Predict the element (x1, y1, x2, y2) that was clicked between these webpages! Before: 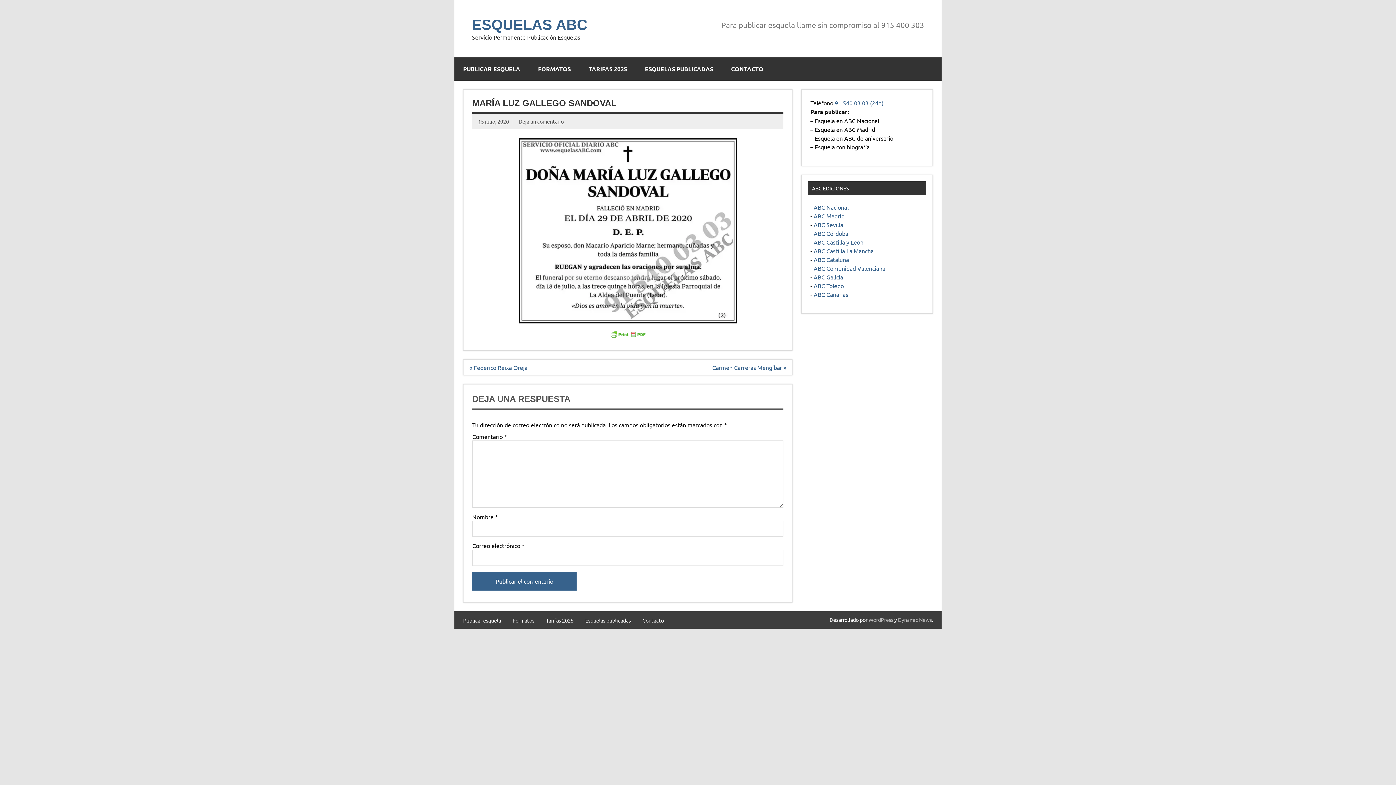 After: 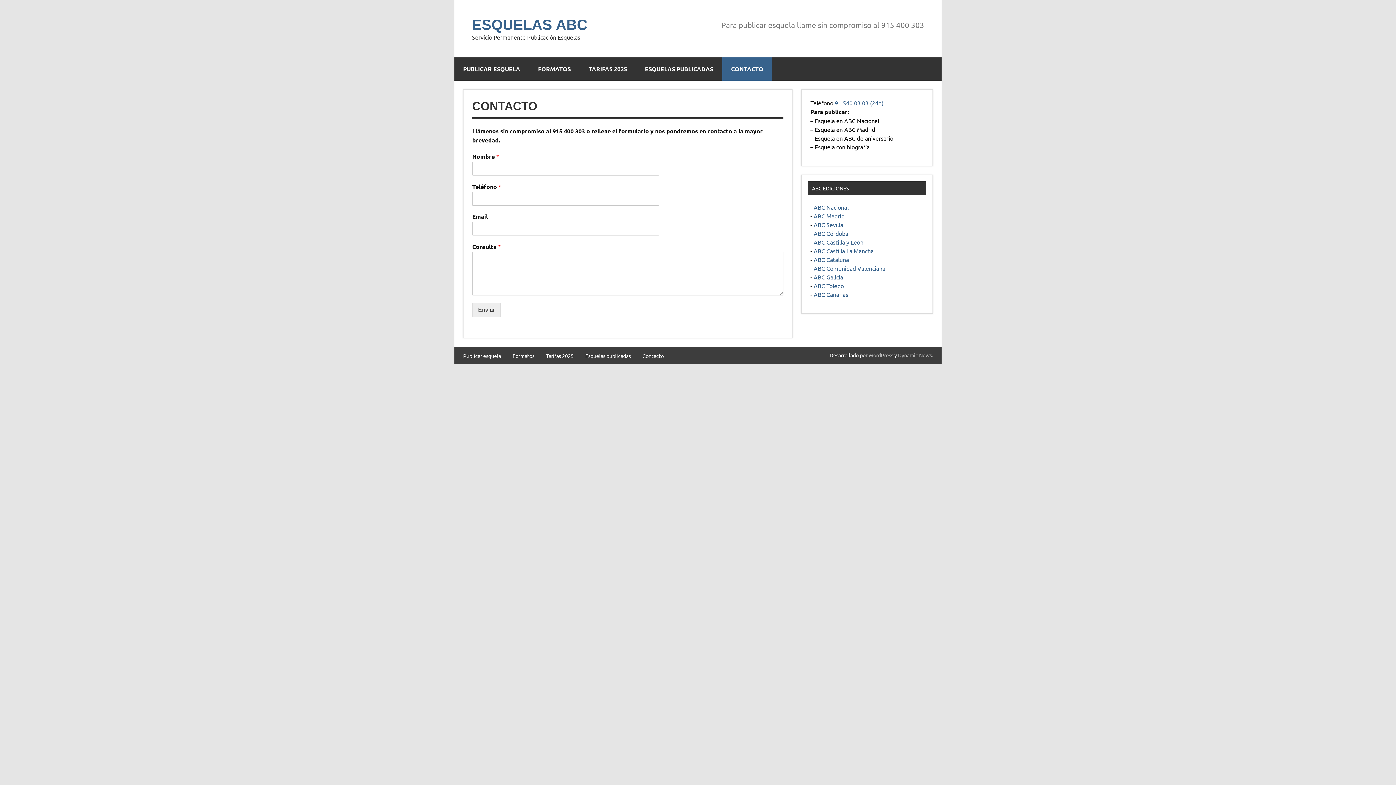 Action: bbox: (642, 618, 664, 623) label: Contacto